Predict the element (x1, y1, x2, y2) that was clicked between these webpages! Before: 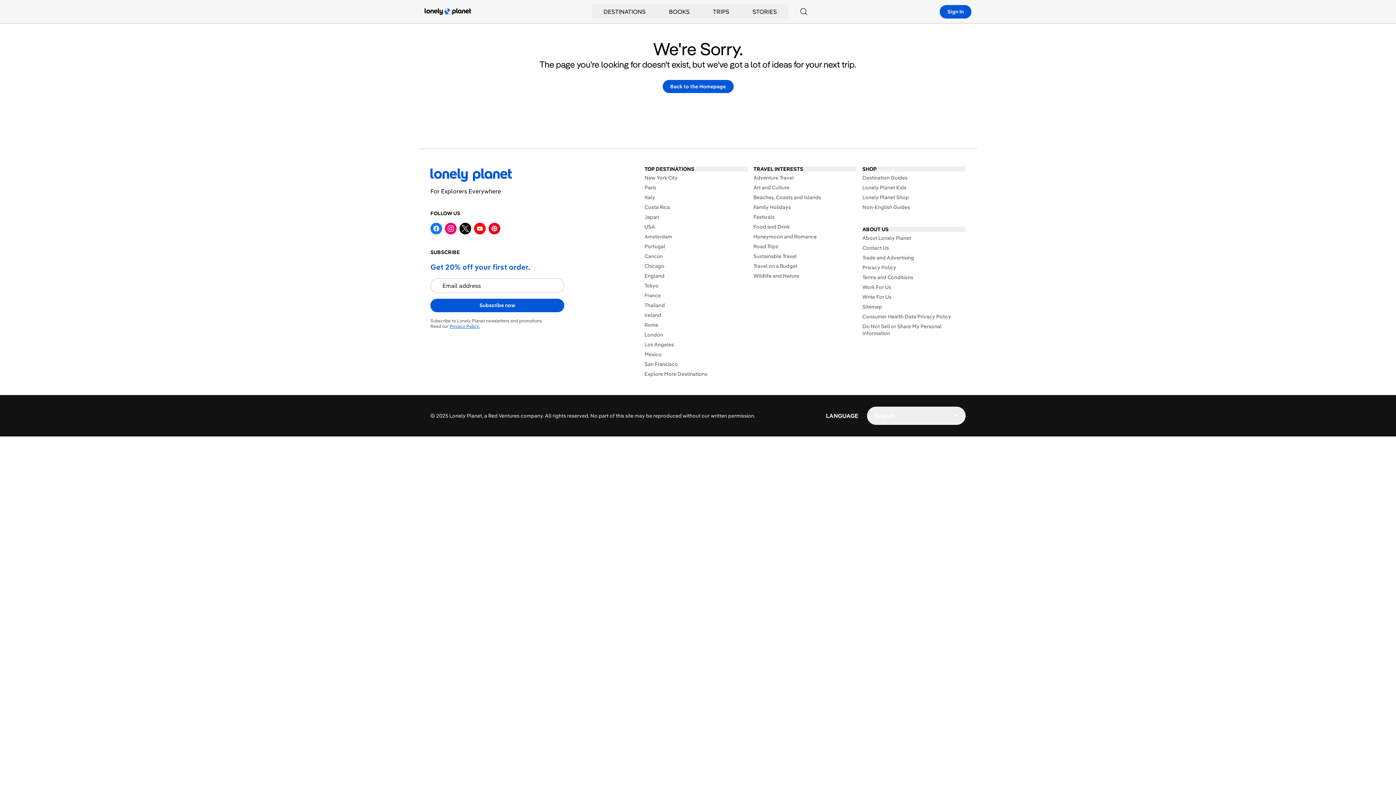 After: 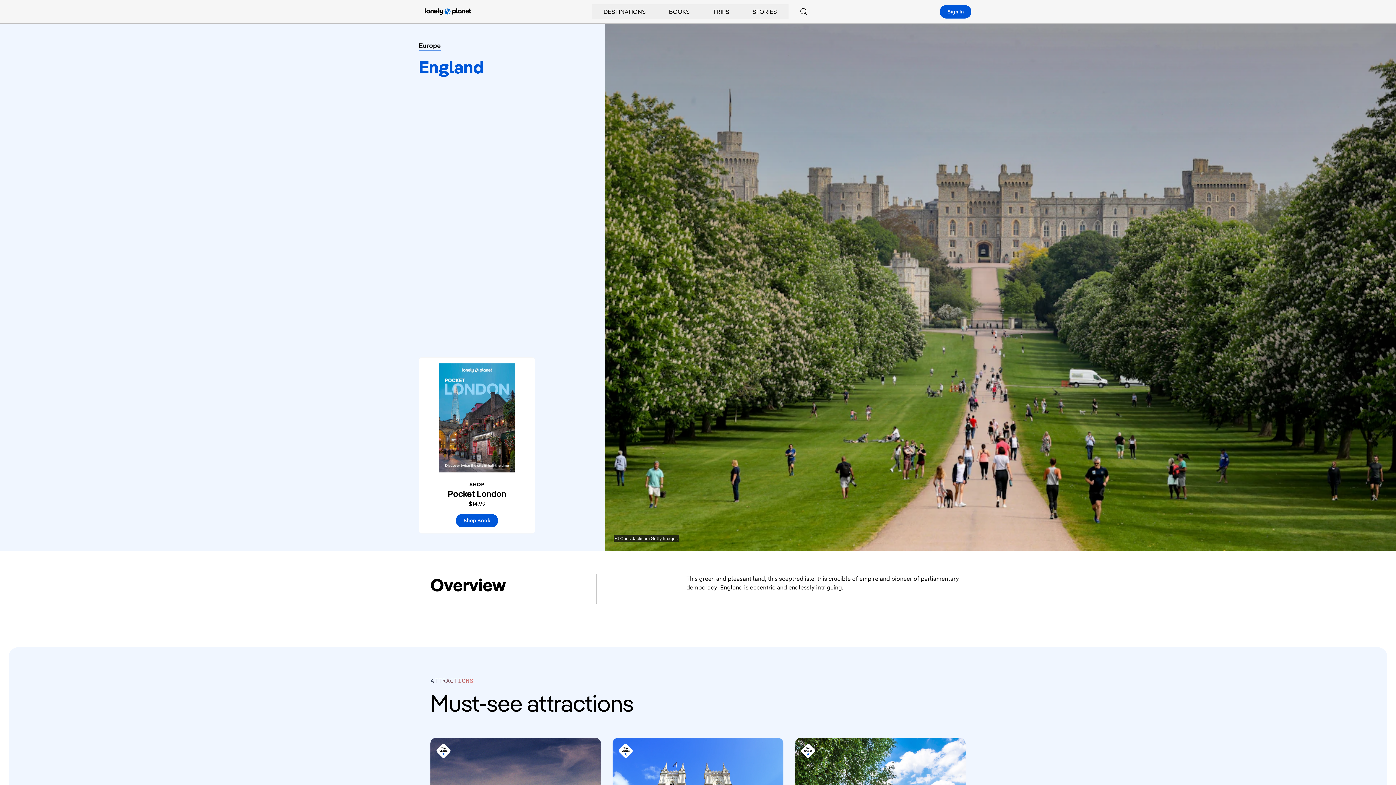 Action: label: England bbox: (644, 272, 747, 279)